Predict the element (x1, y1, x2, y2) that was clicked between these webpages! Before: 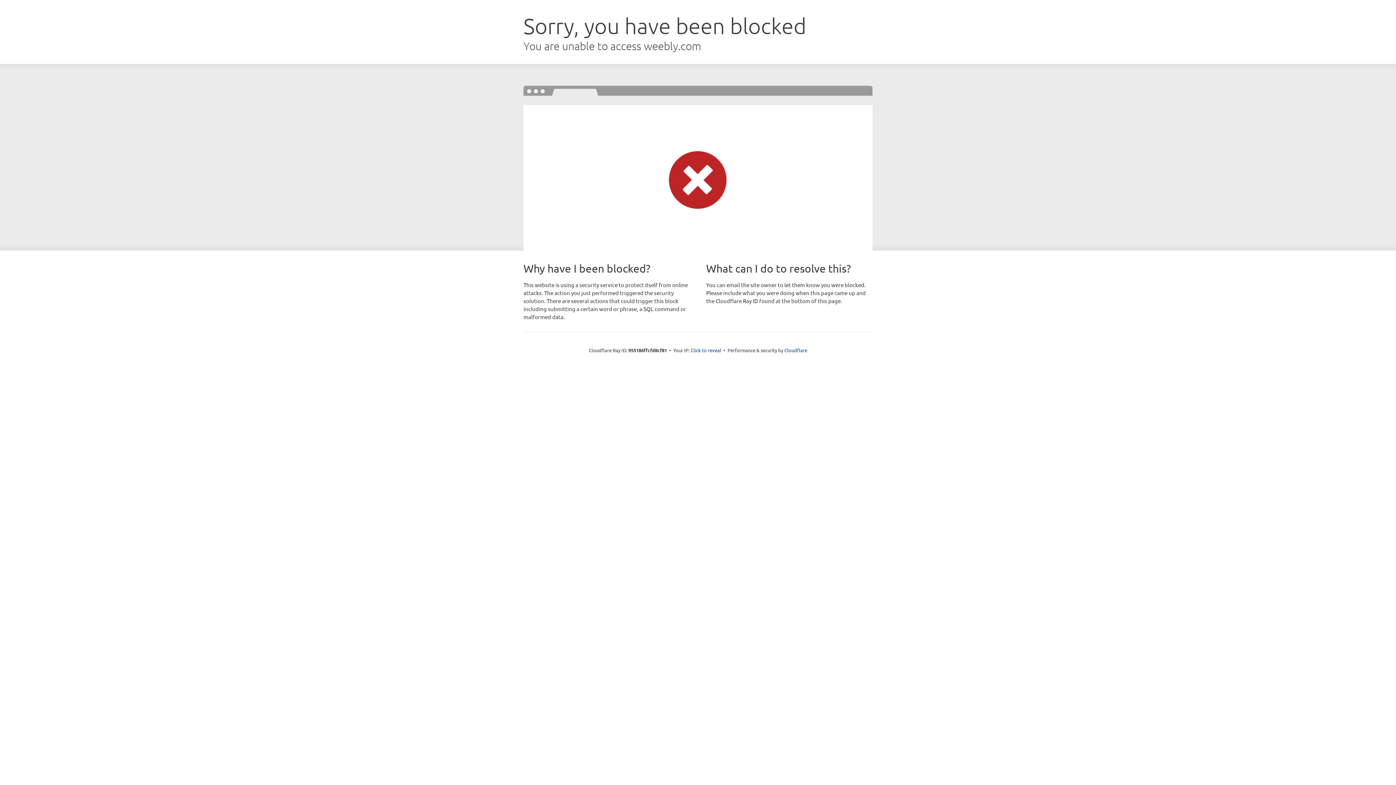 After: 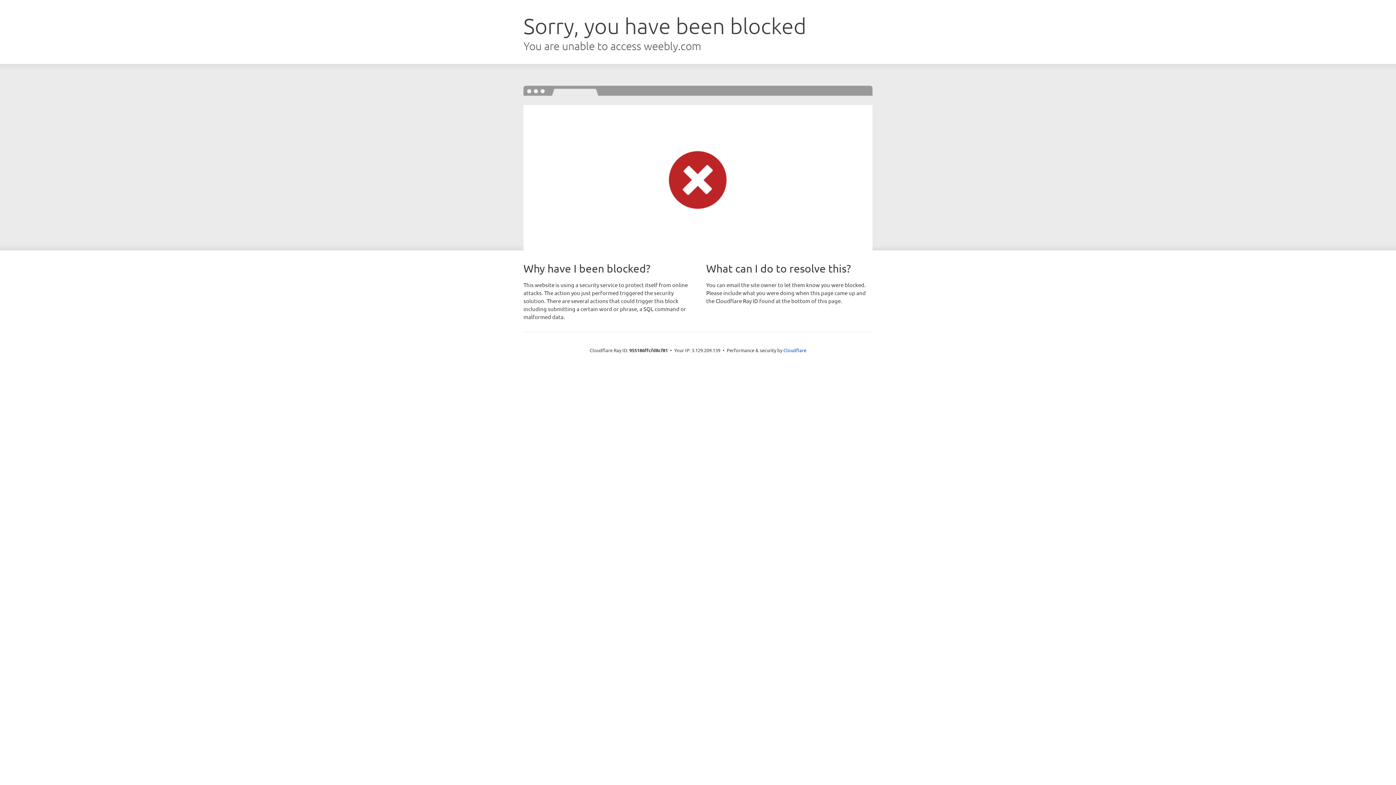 Action: label: Click to reveal bbox: (690, 346, 721, 353)